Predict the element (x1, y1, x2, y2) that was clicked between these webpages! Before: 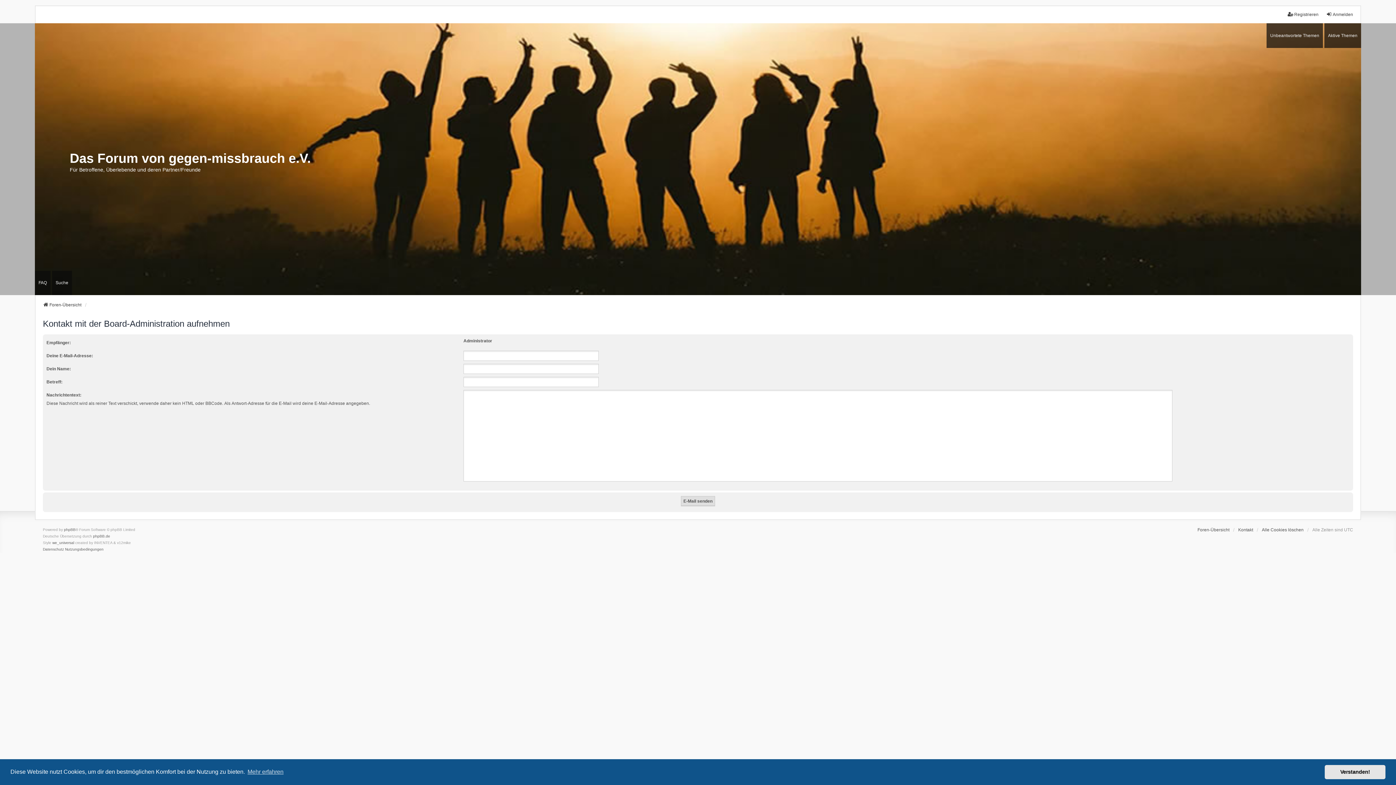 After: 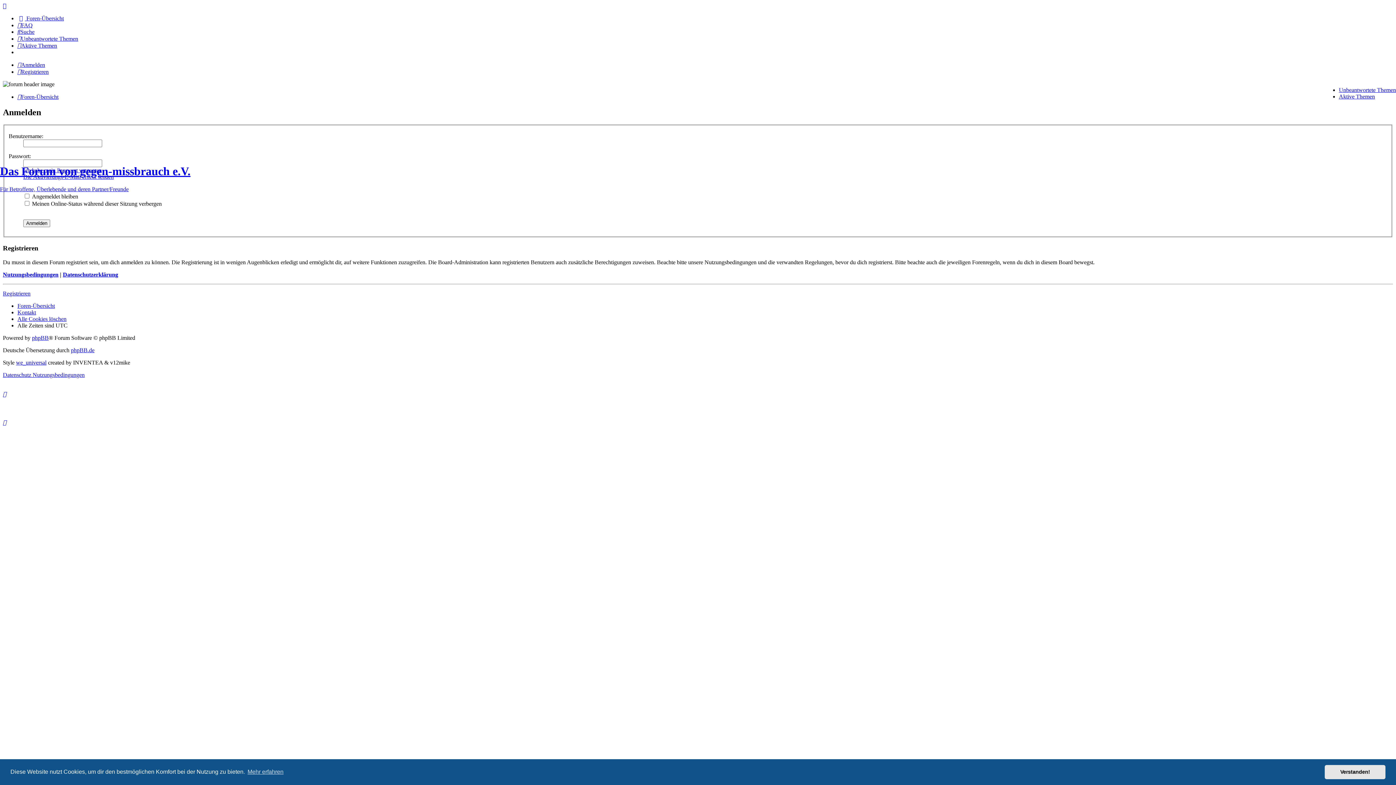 Action: label: Anmelden bbox: (1326, 11, 1353, 17)